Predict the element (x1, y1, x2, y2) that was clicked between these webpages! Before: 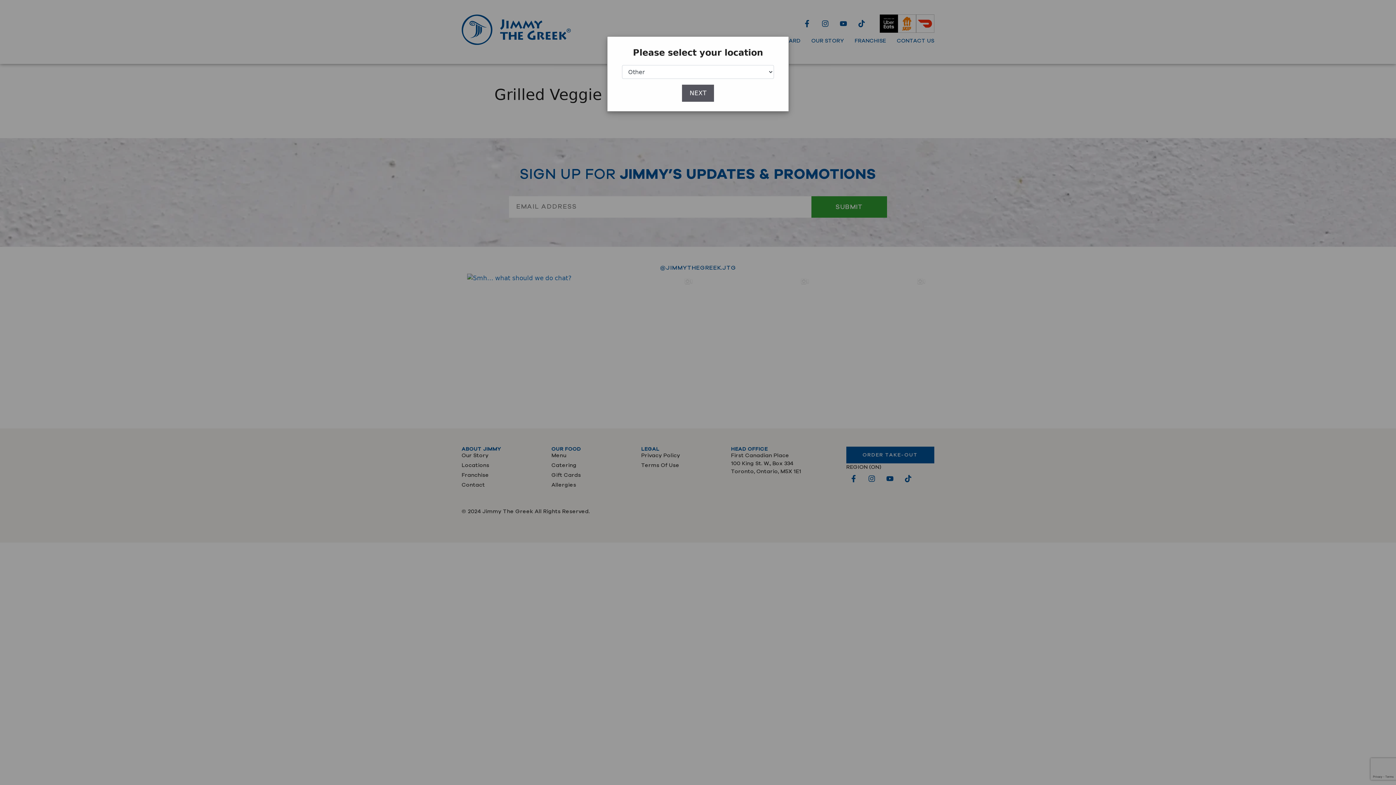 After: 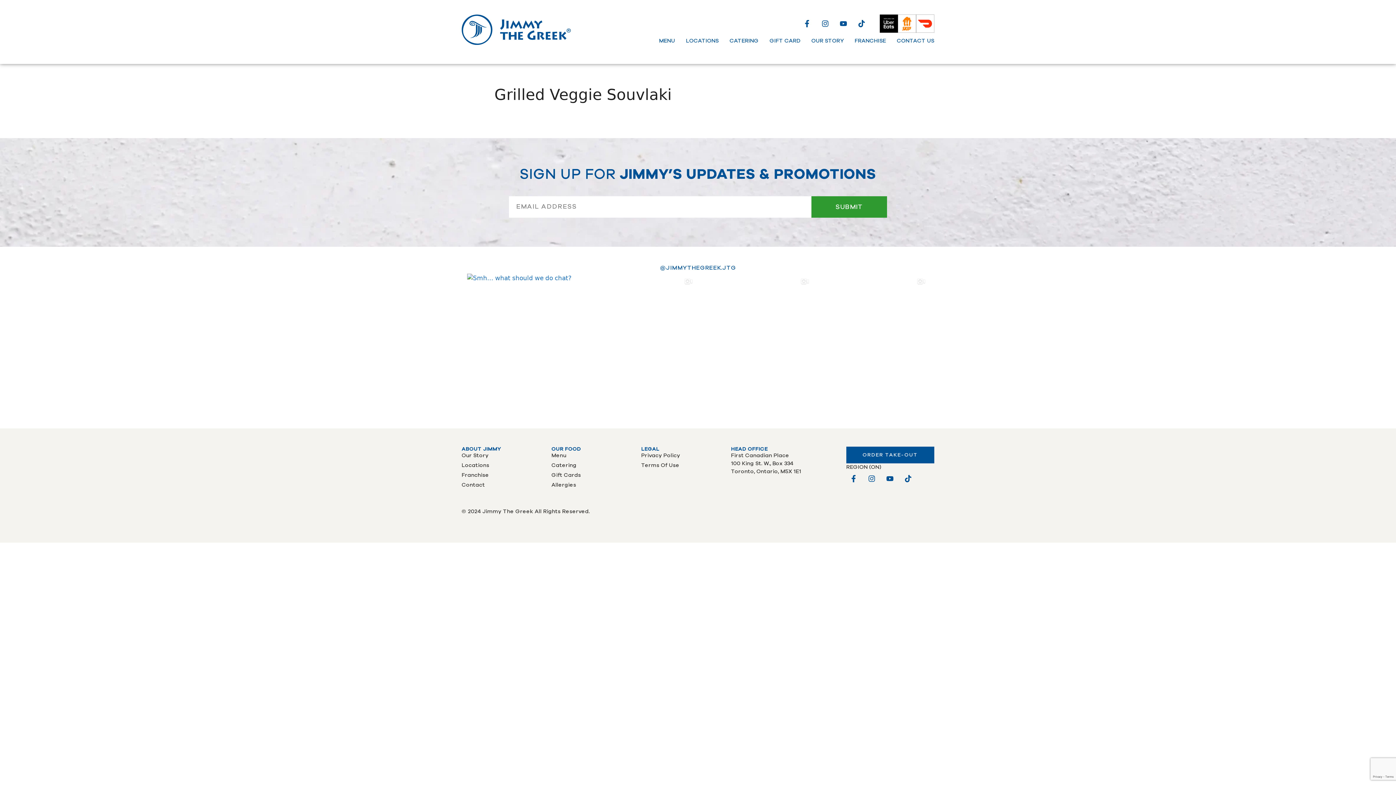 Action: bbox: (682, 84, 714, 101) label: NEXT